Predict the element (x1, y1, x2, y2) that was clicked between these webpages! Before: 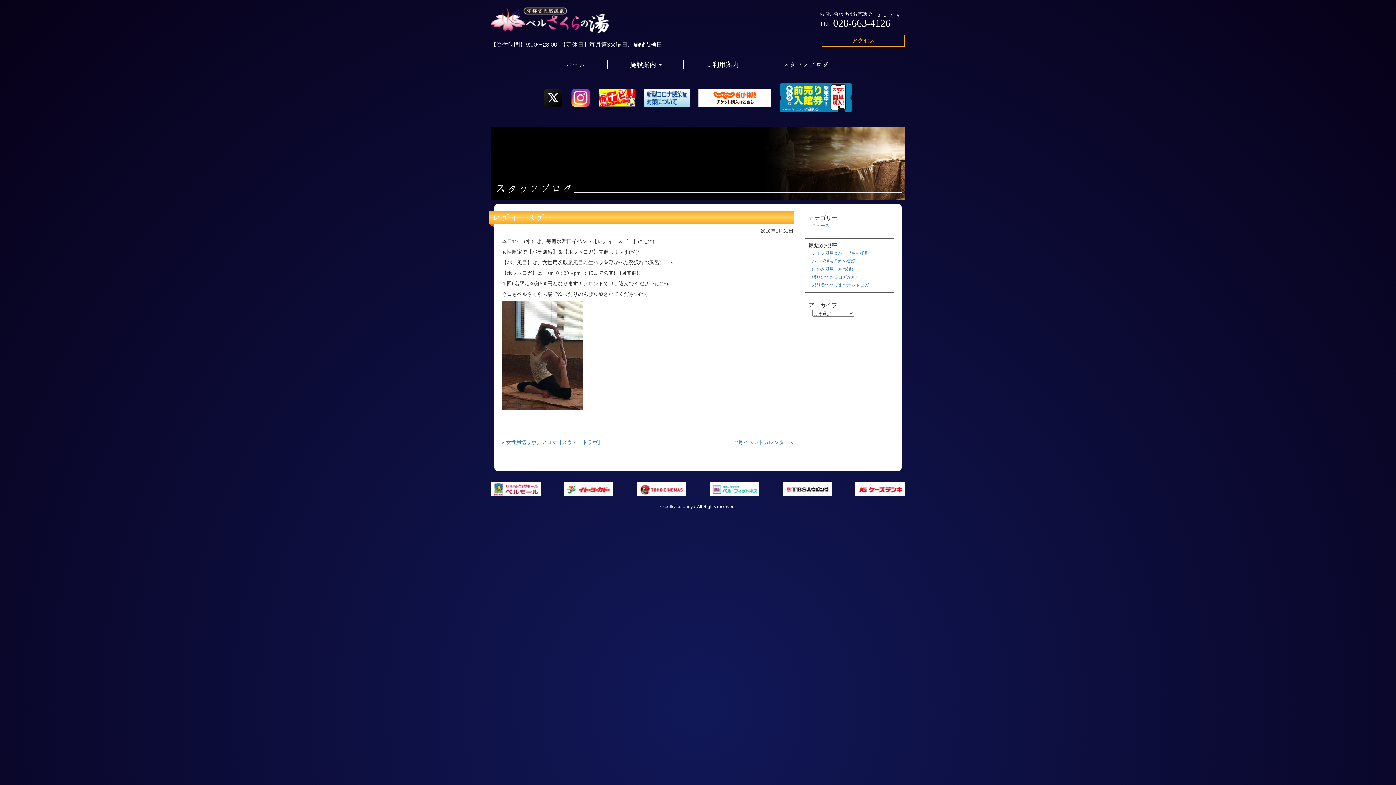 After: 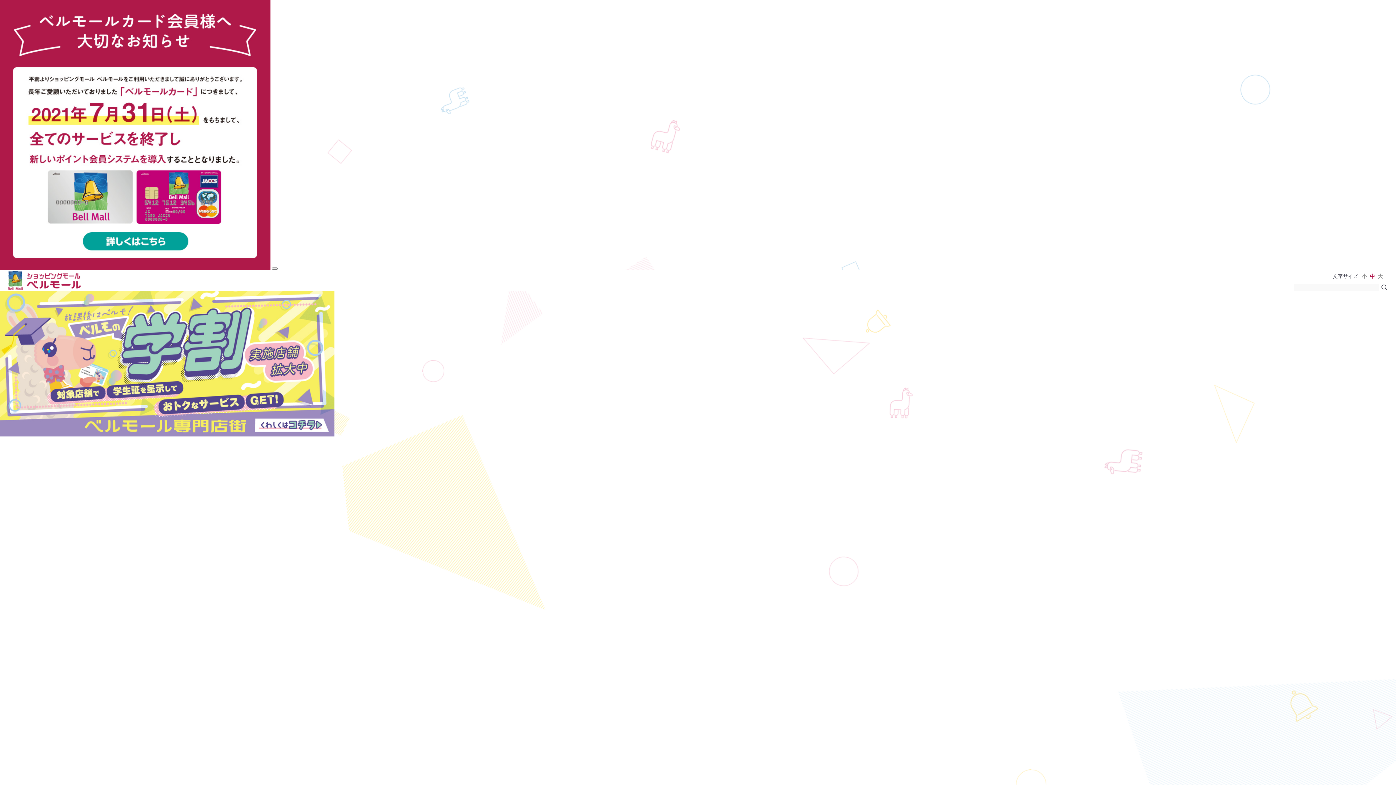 Action: bbox: (490, 482, 540, 496)